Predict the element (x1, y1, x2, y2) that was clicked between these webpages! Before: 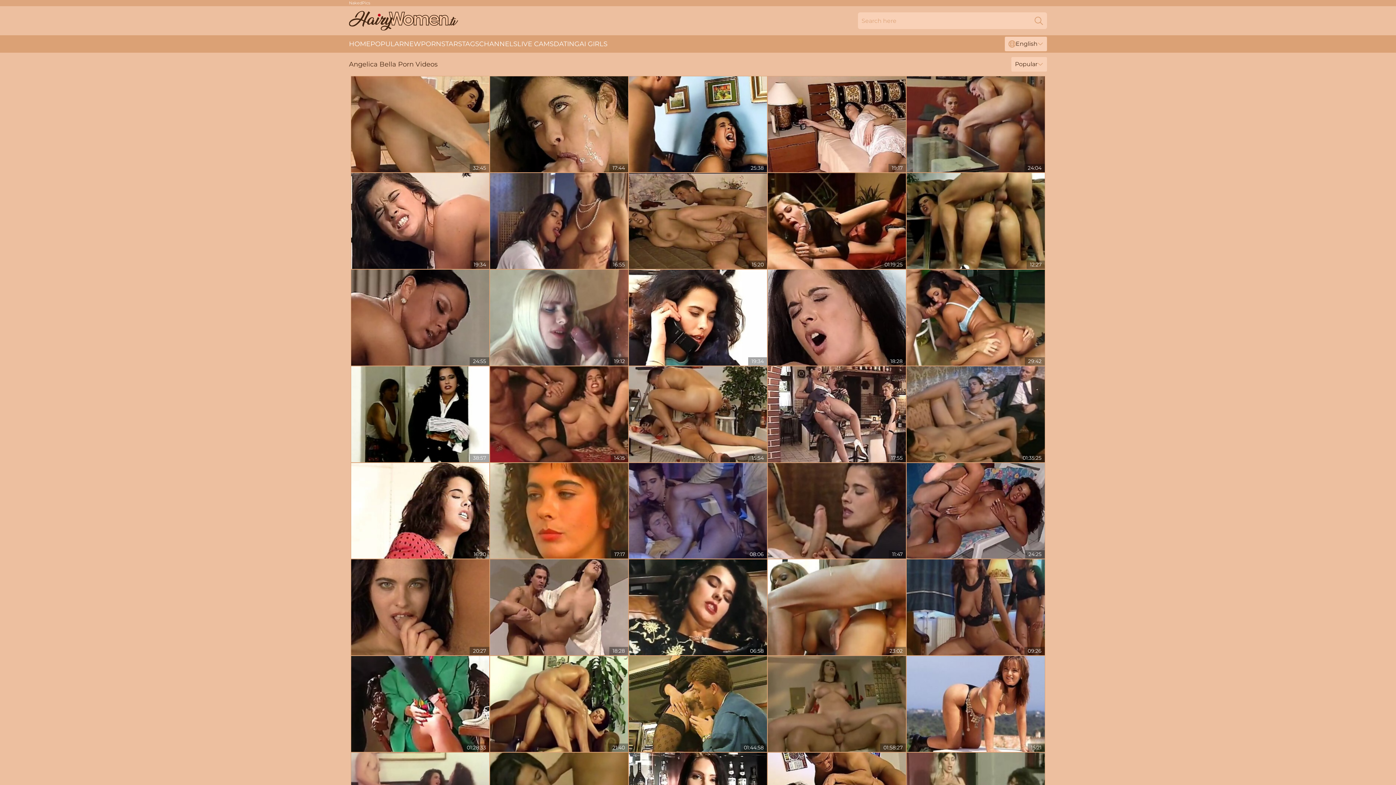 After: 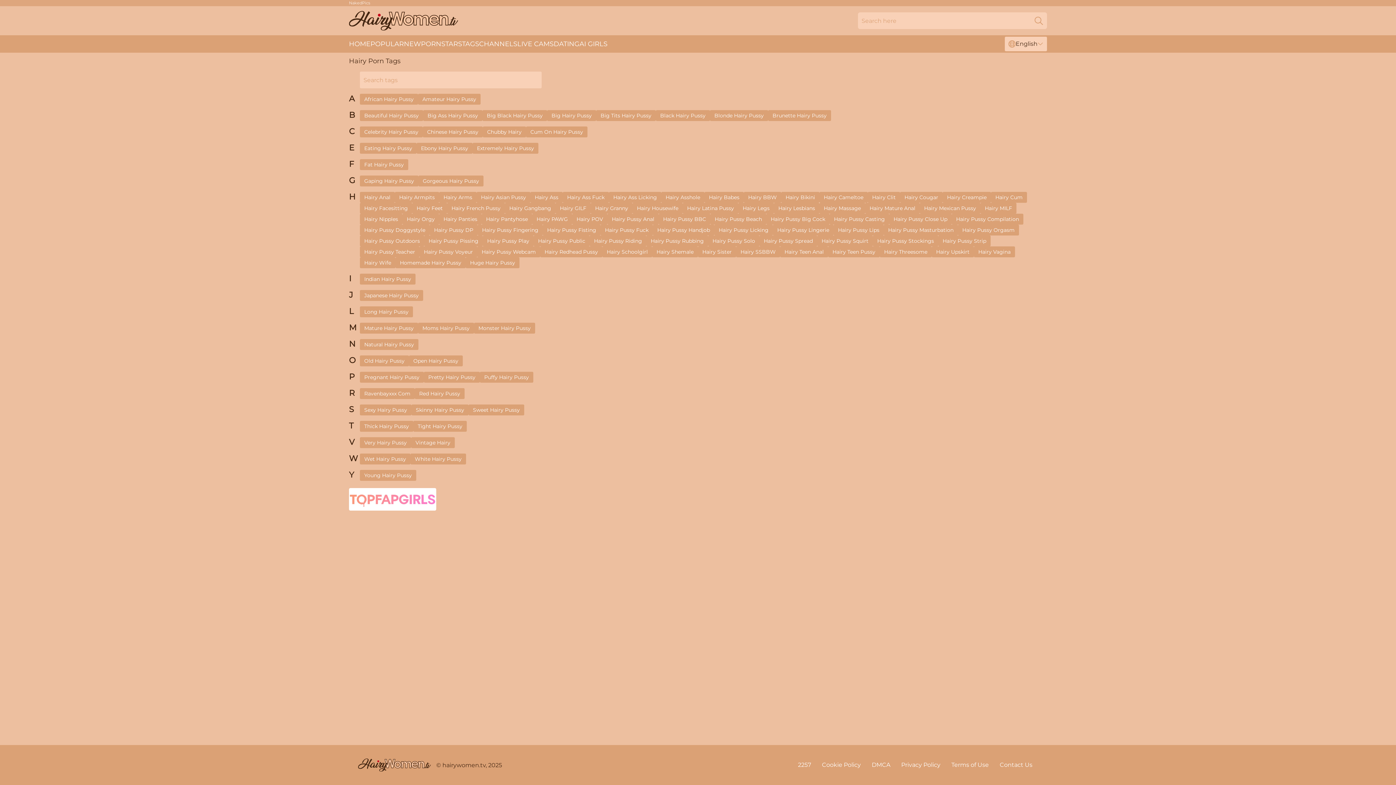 Action: label: TAGS bbox: (462, 35, 479, 52)